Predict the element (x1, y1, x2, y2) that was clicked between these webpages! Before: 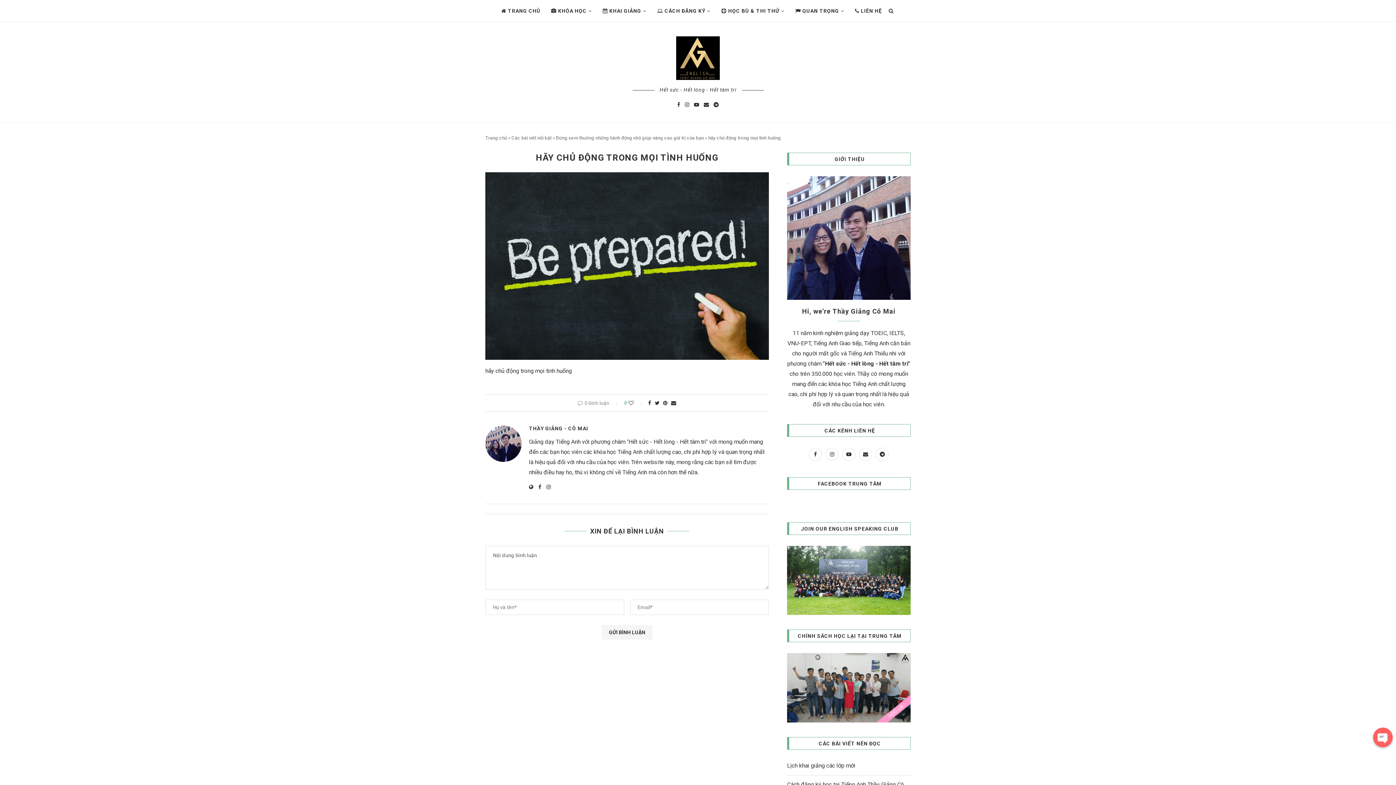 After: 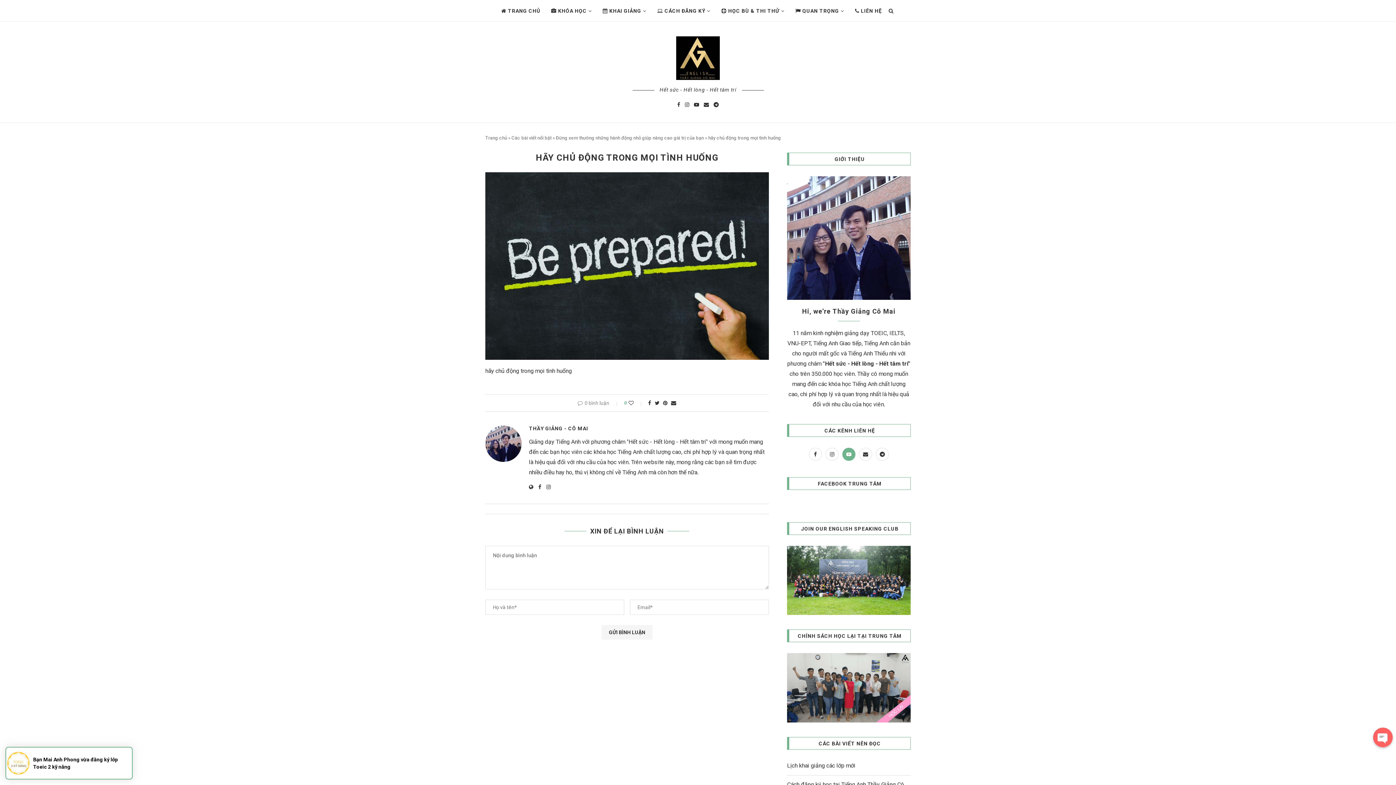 Action: bbox: (840, 450, 857, 457)